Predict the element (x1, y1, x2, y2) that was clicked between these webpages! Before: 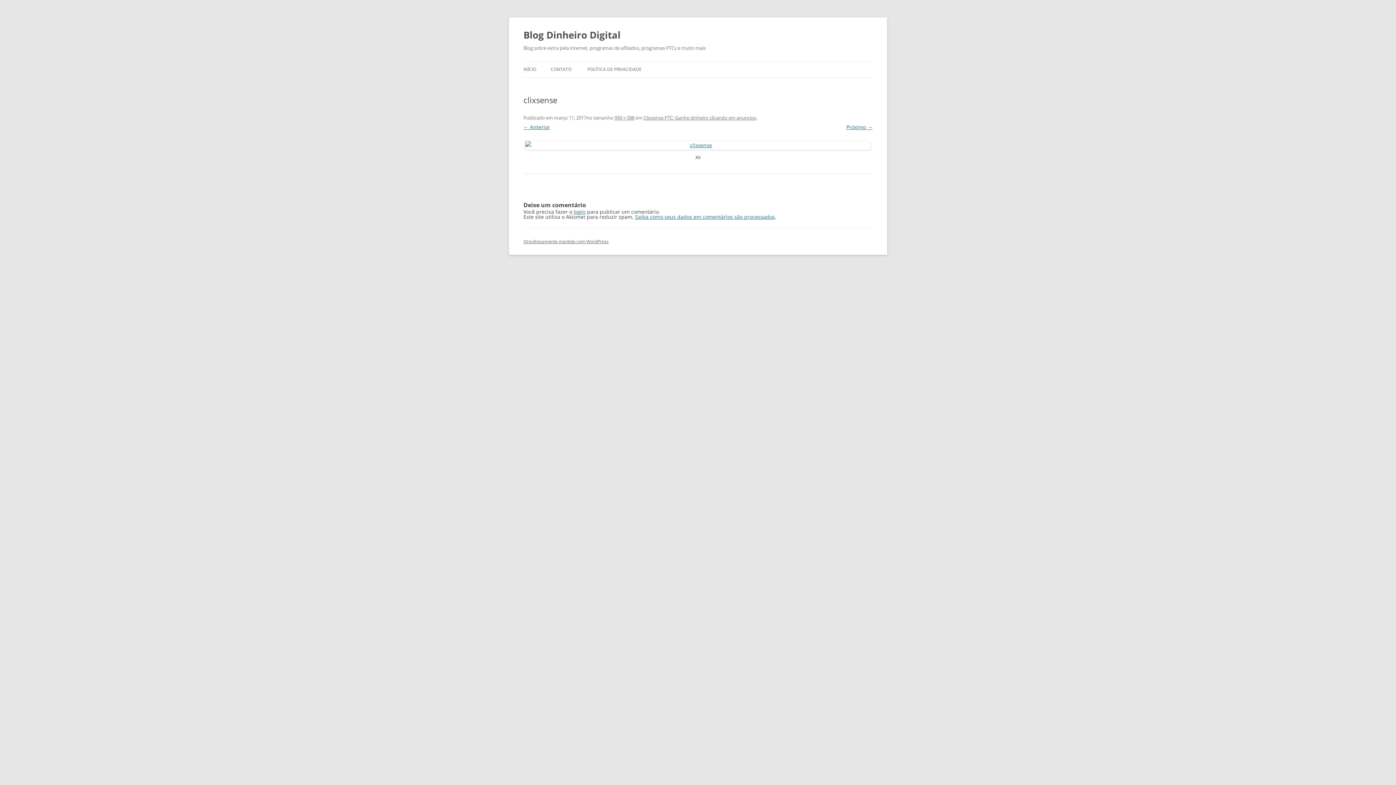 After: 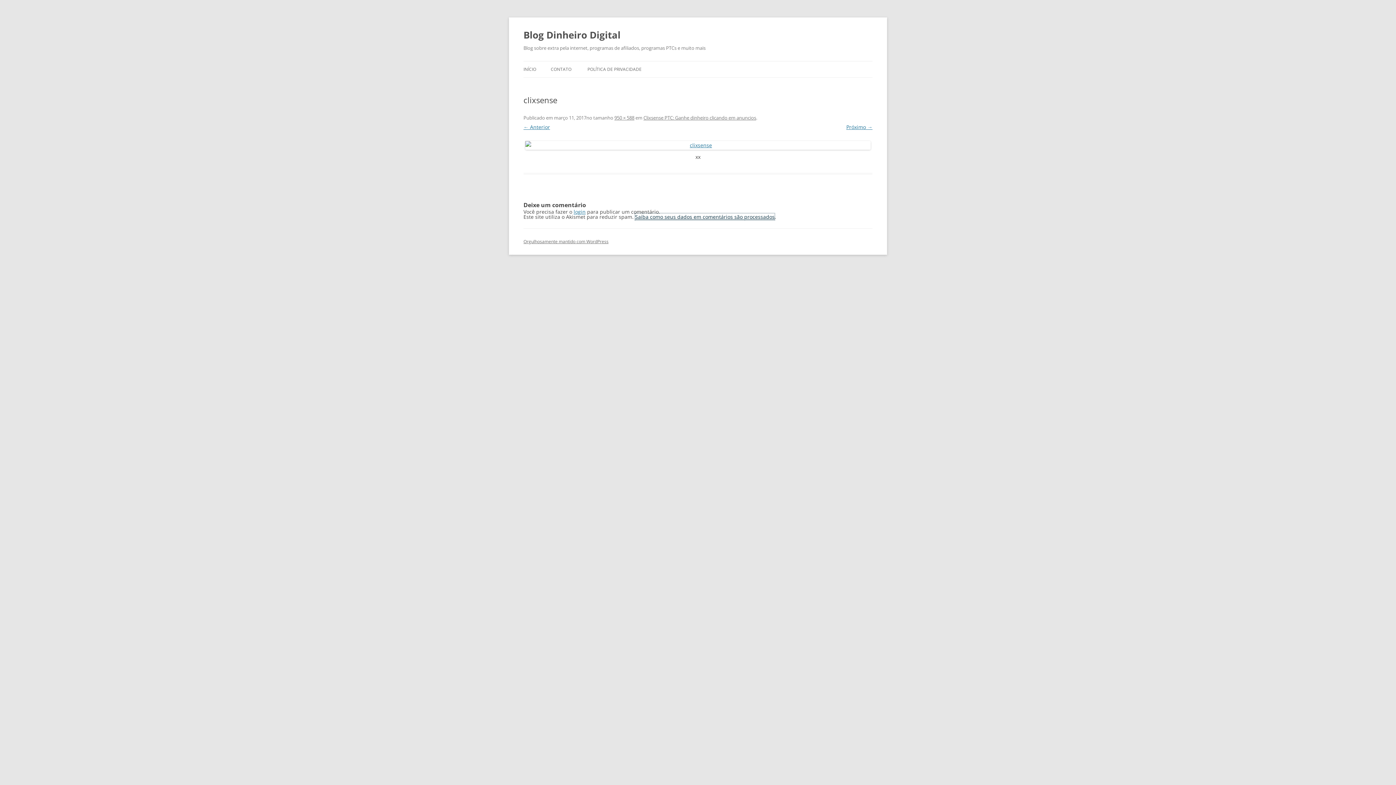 Action: label: Saiba como seus dados em comentários são processados bbox: (635, 213, 774, 220)